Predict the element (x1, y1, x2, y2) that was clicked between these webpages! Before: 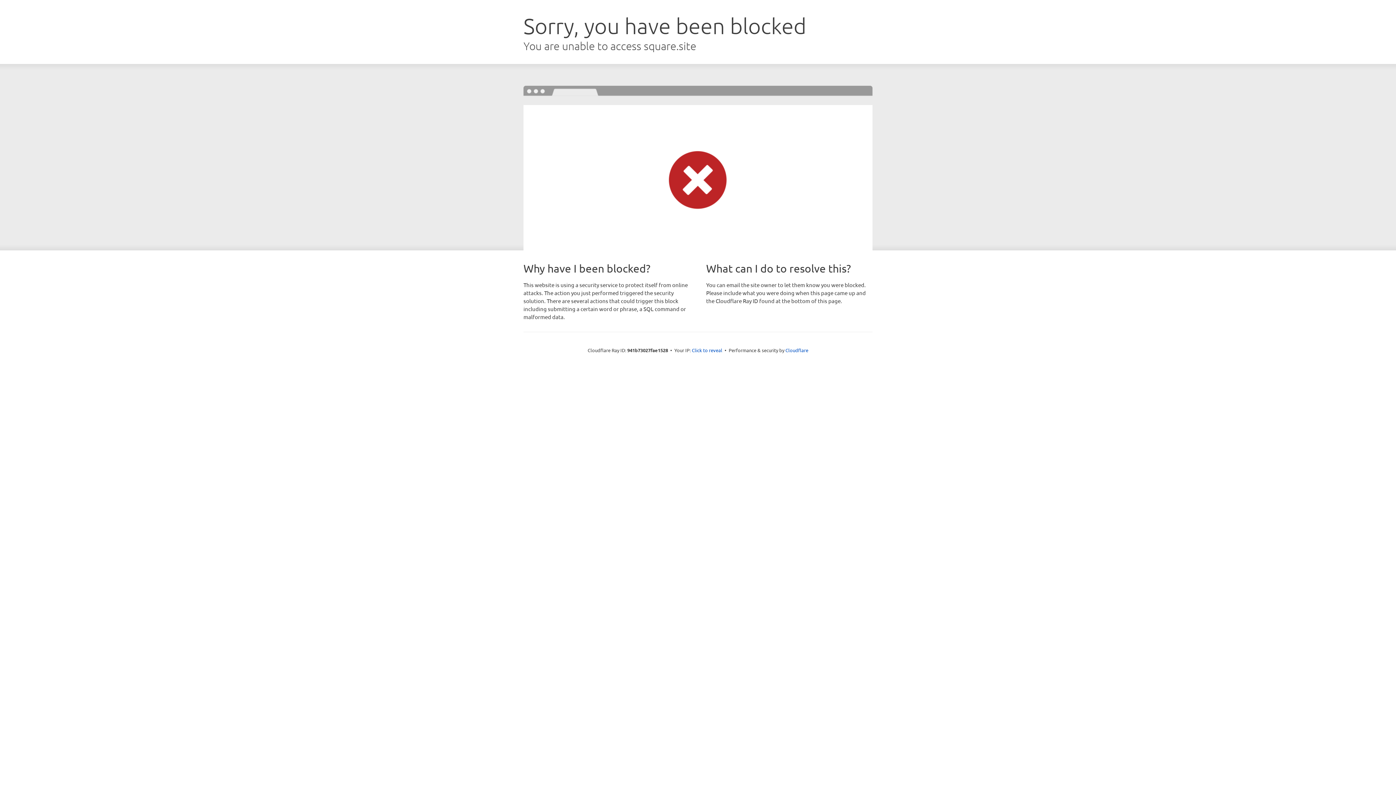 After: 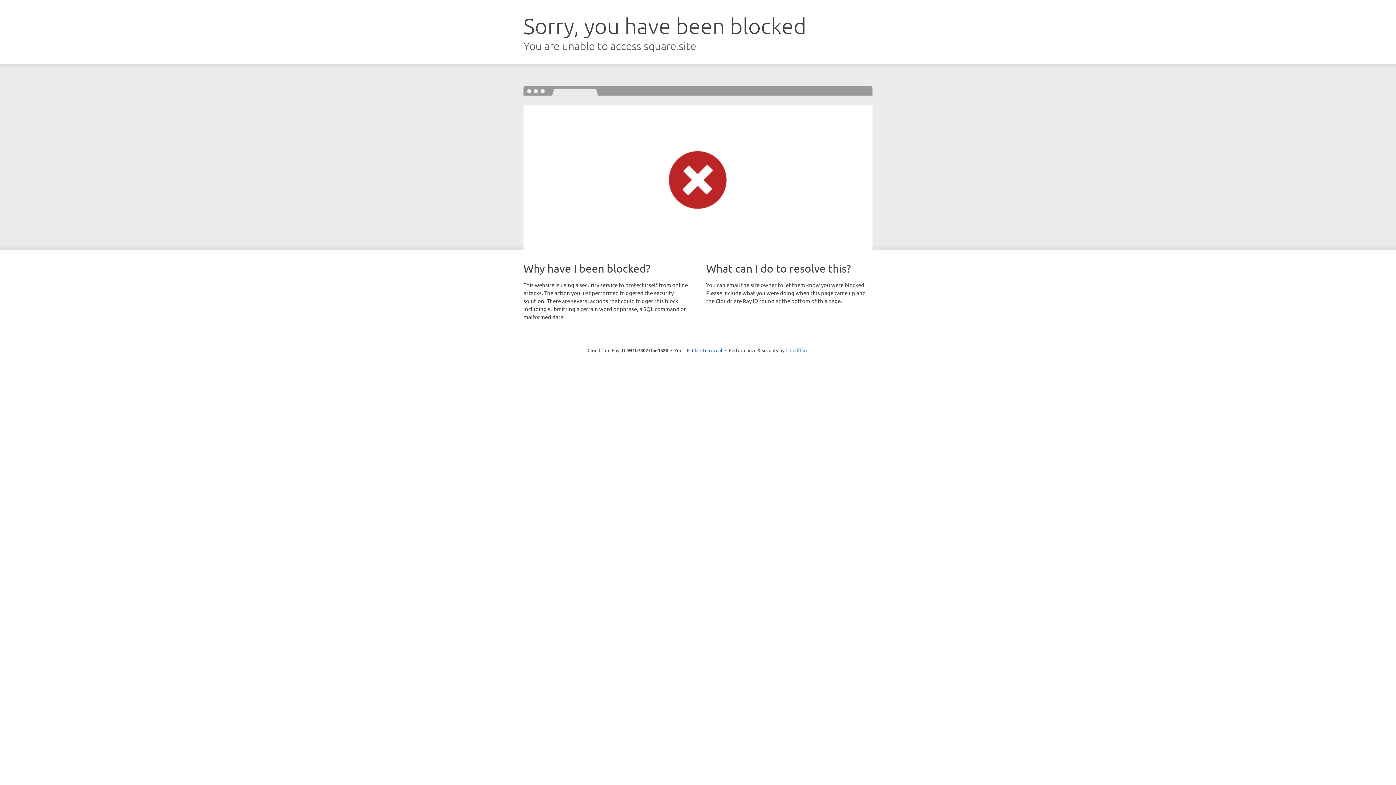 Action: label: Cloudflare bbox: (785, 347, 808, 353)